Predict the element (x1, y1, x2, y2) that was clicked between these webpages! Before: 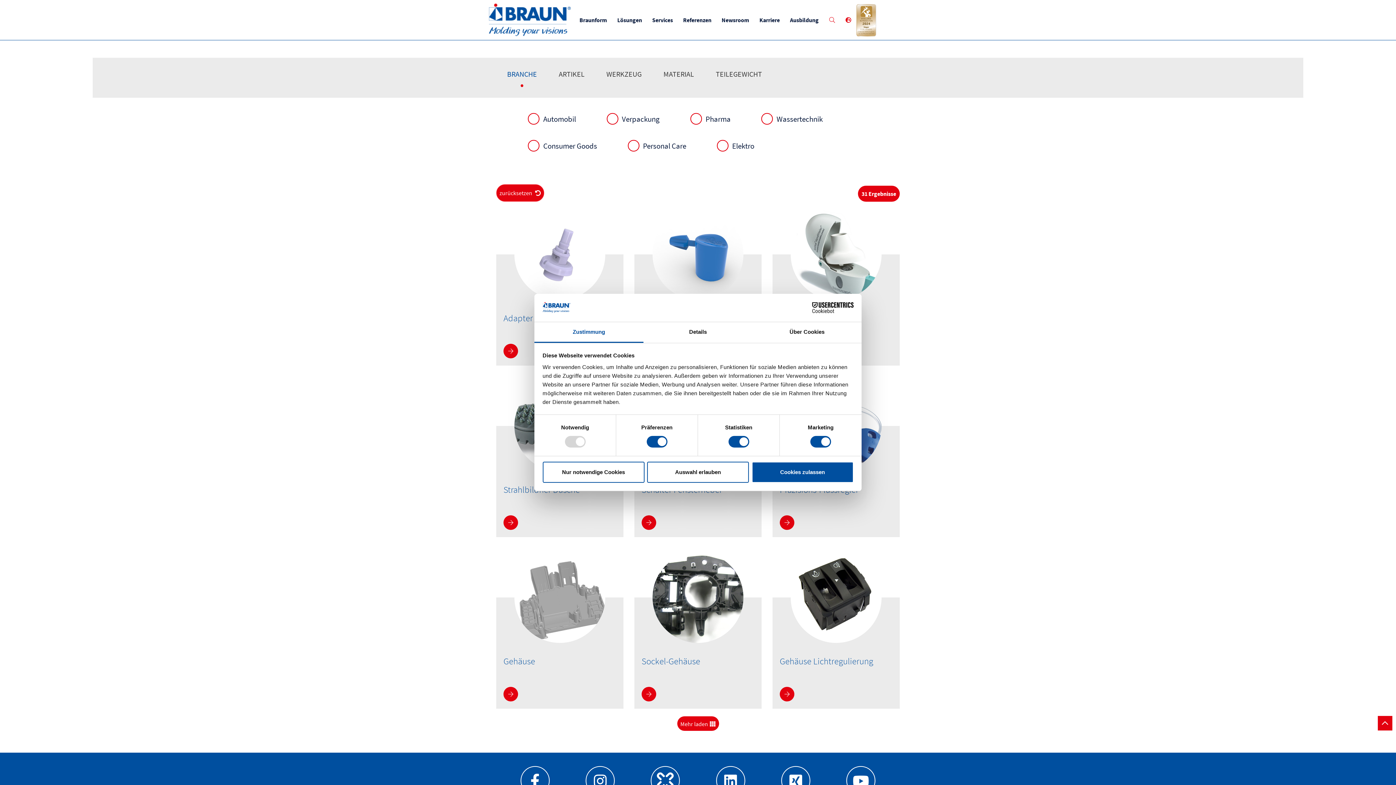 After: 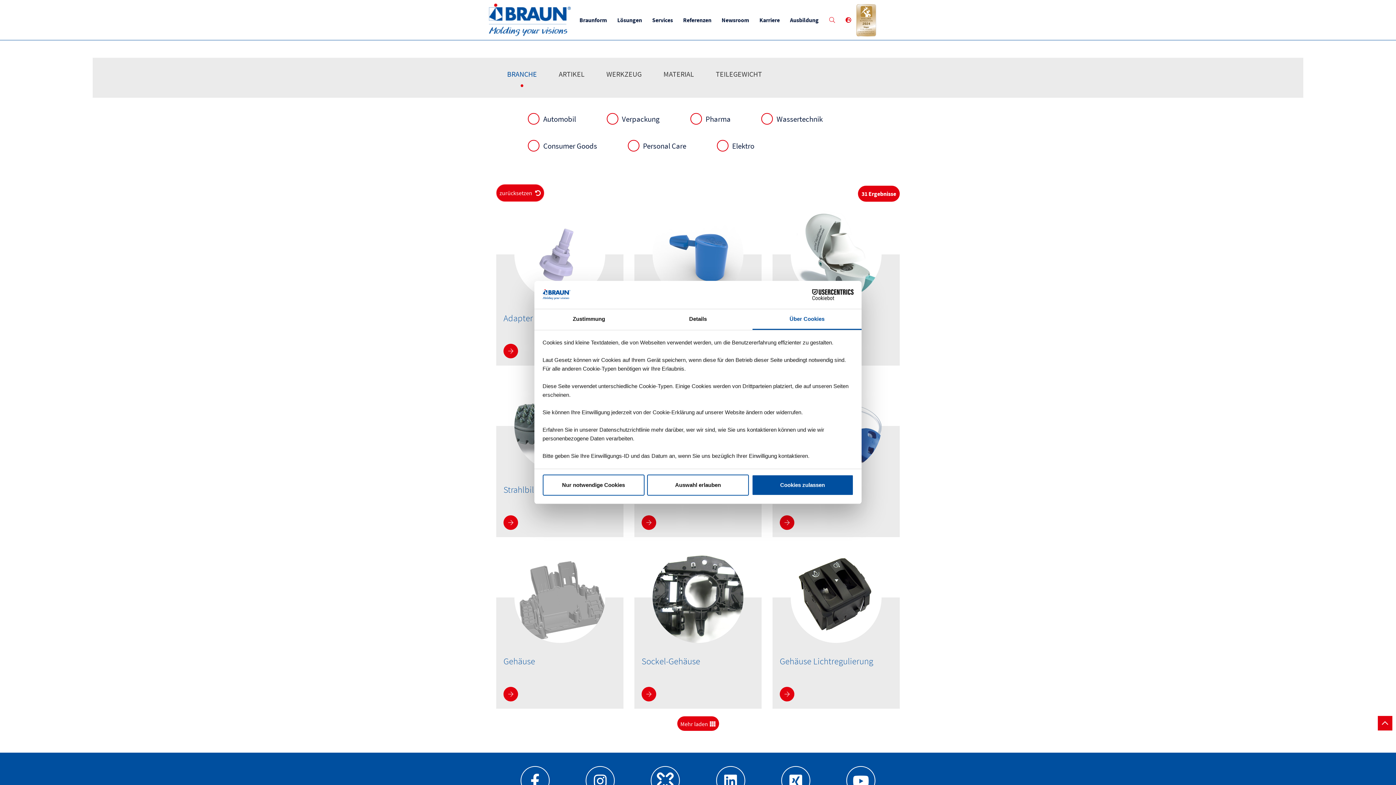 Action: bbox: (752, 322, 861, 343) label: Über Cookies